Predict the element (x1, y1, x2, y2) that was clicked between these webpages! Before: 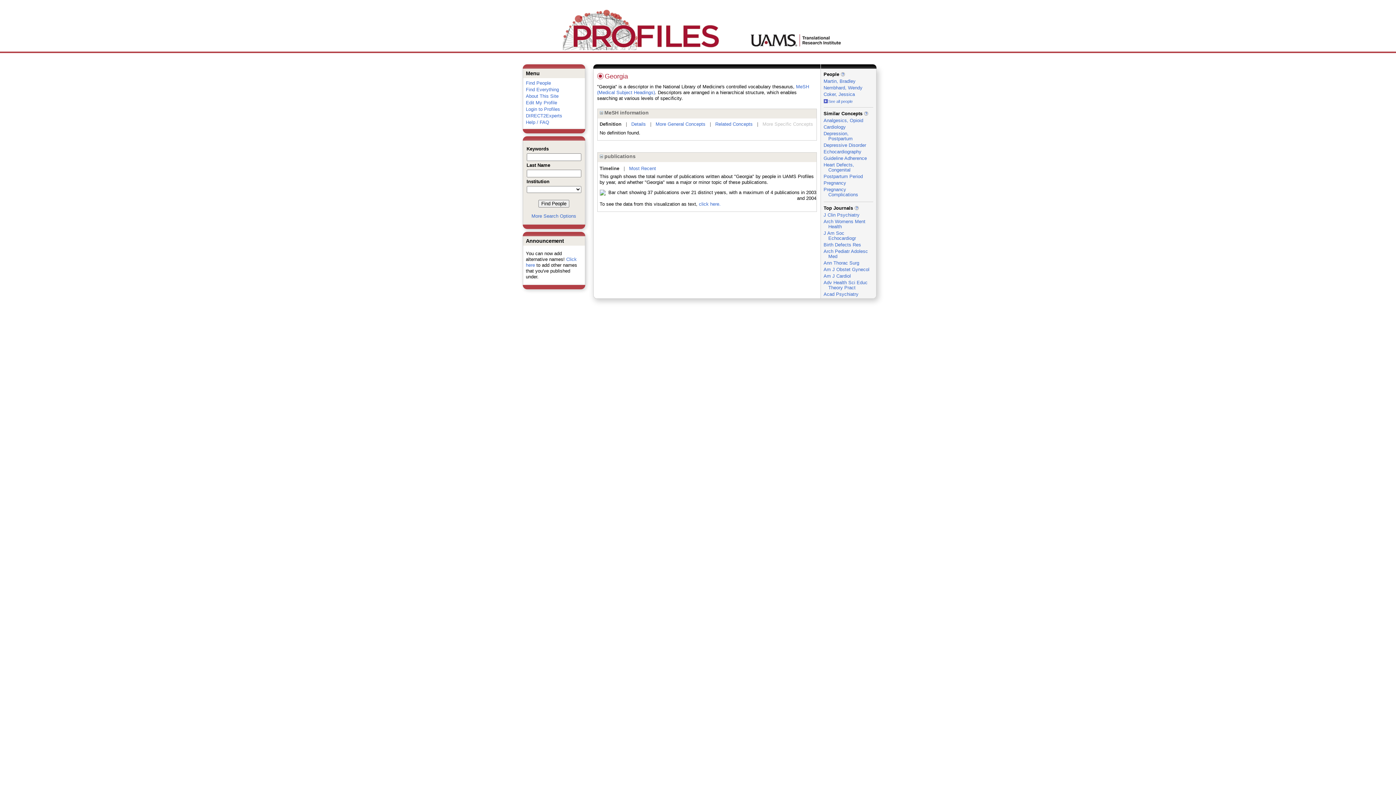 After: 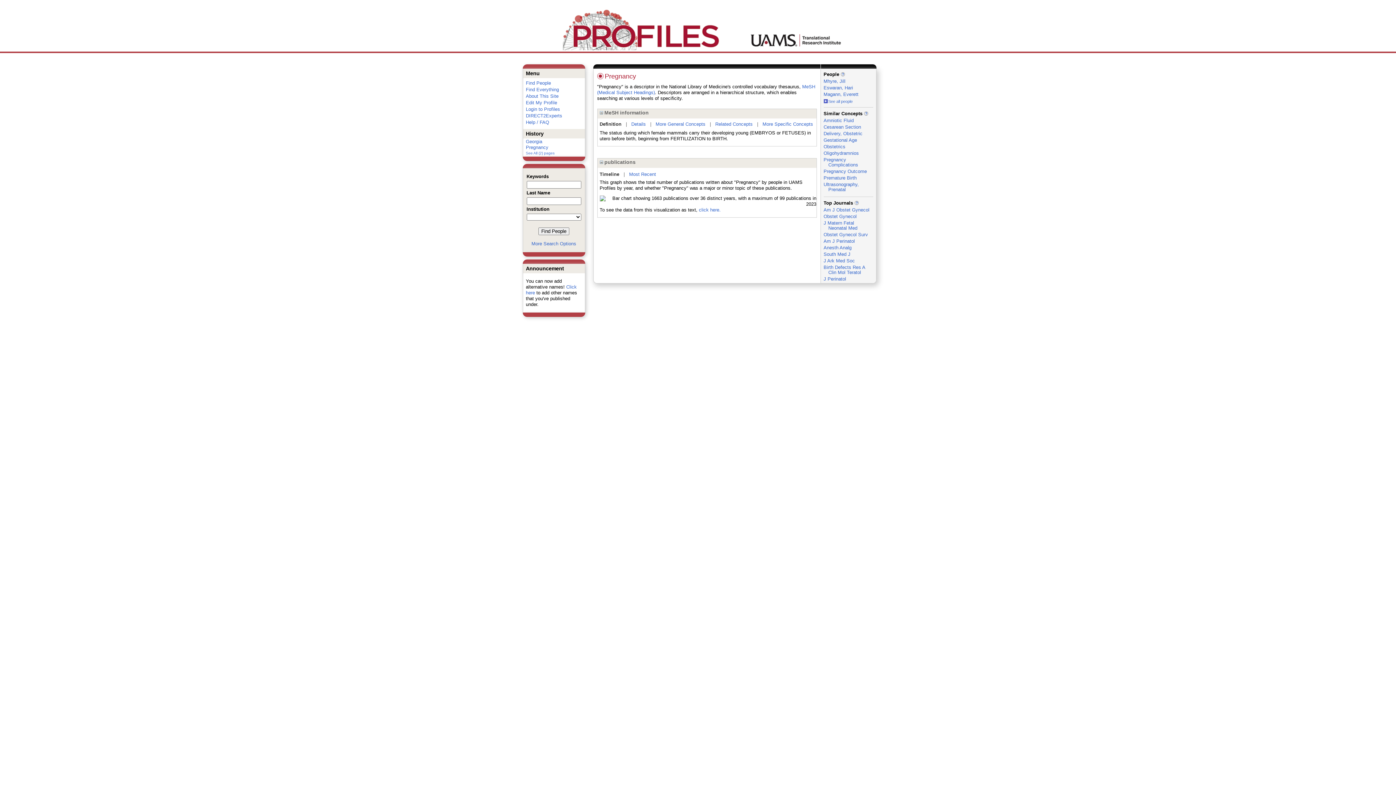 Action: label: Pregnancy bbox: (823, 180, 846, 185)